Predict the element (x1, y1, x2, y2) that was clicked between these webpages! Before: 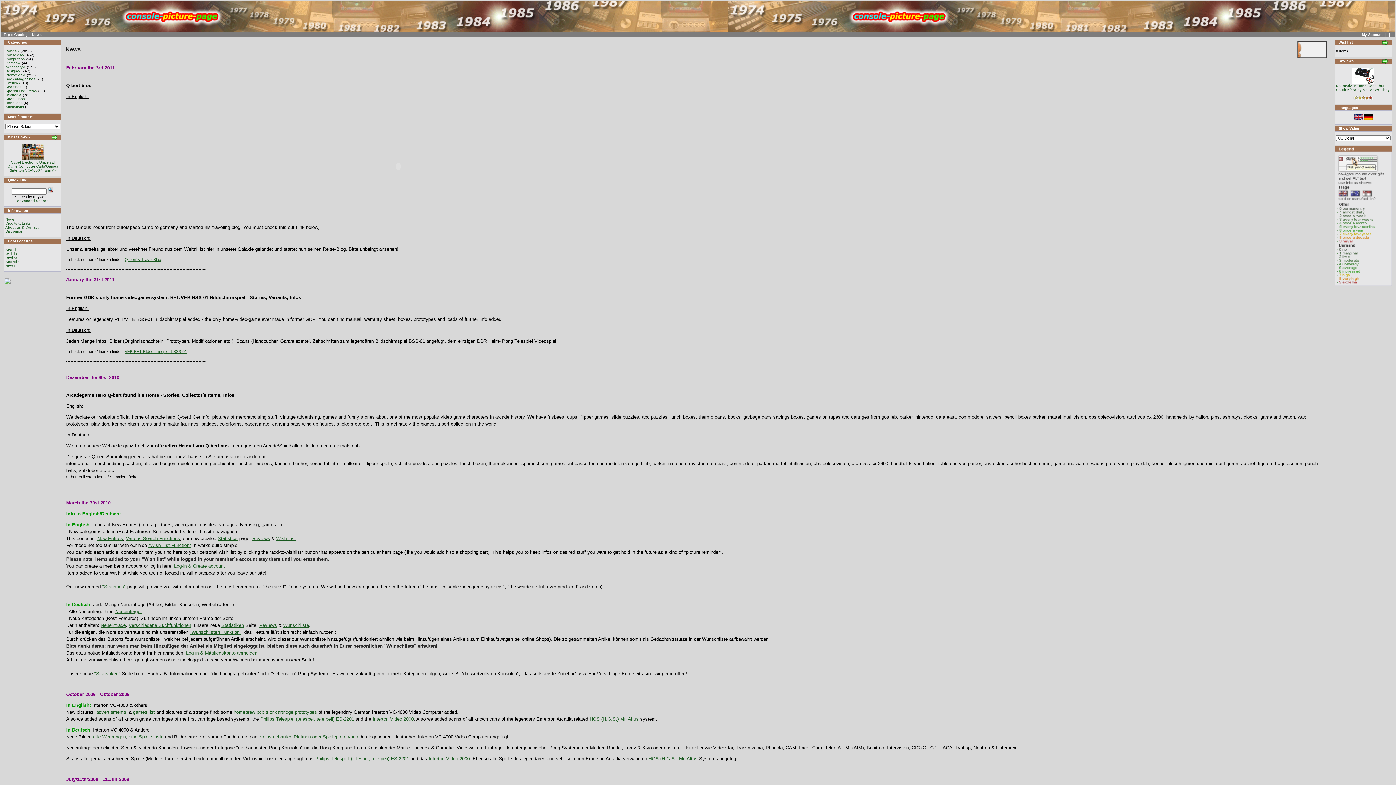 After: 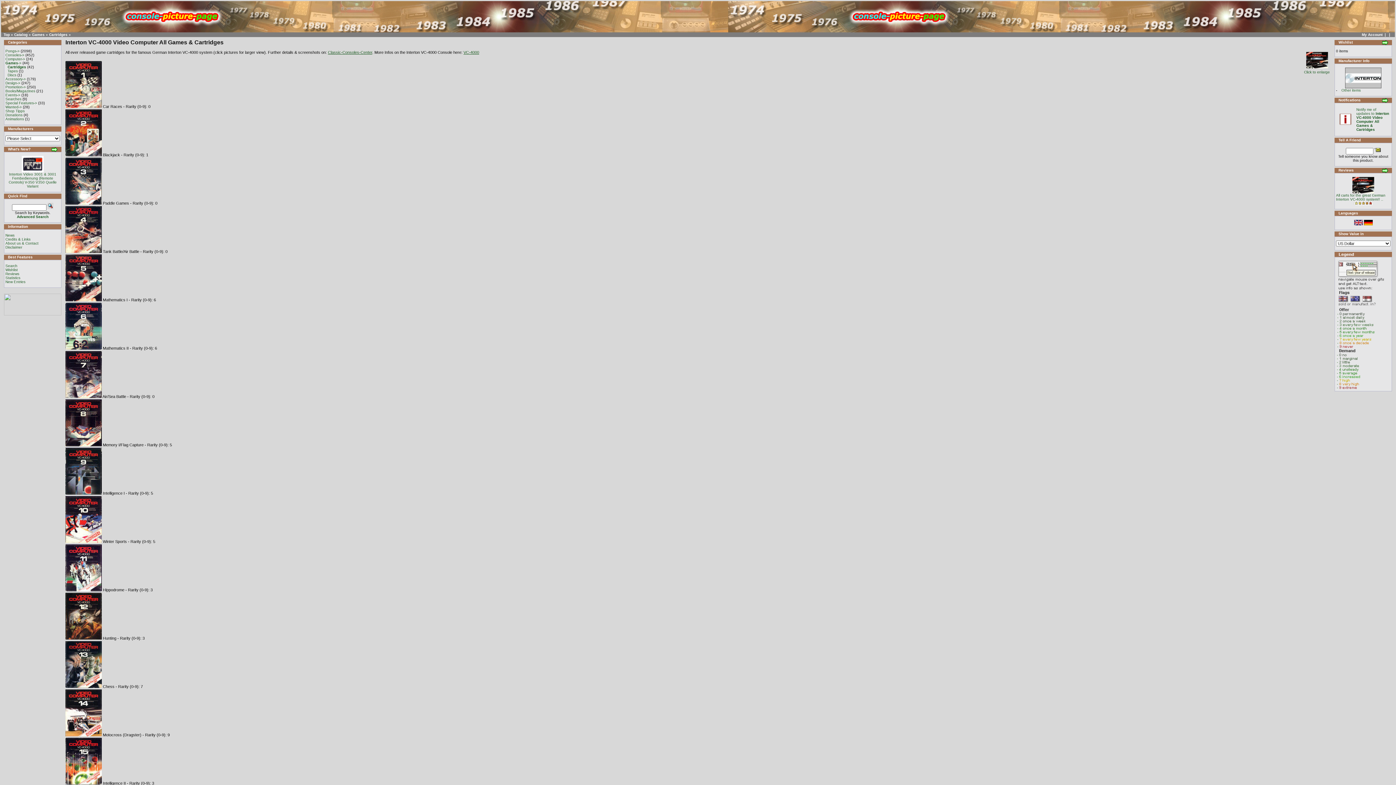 Action: label: eine Spiele Liste bbox: (128, 734, 163, 740)